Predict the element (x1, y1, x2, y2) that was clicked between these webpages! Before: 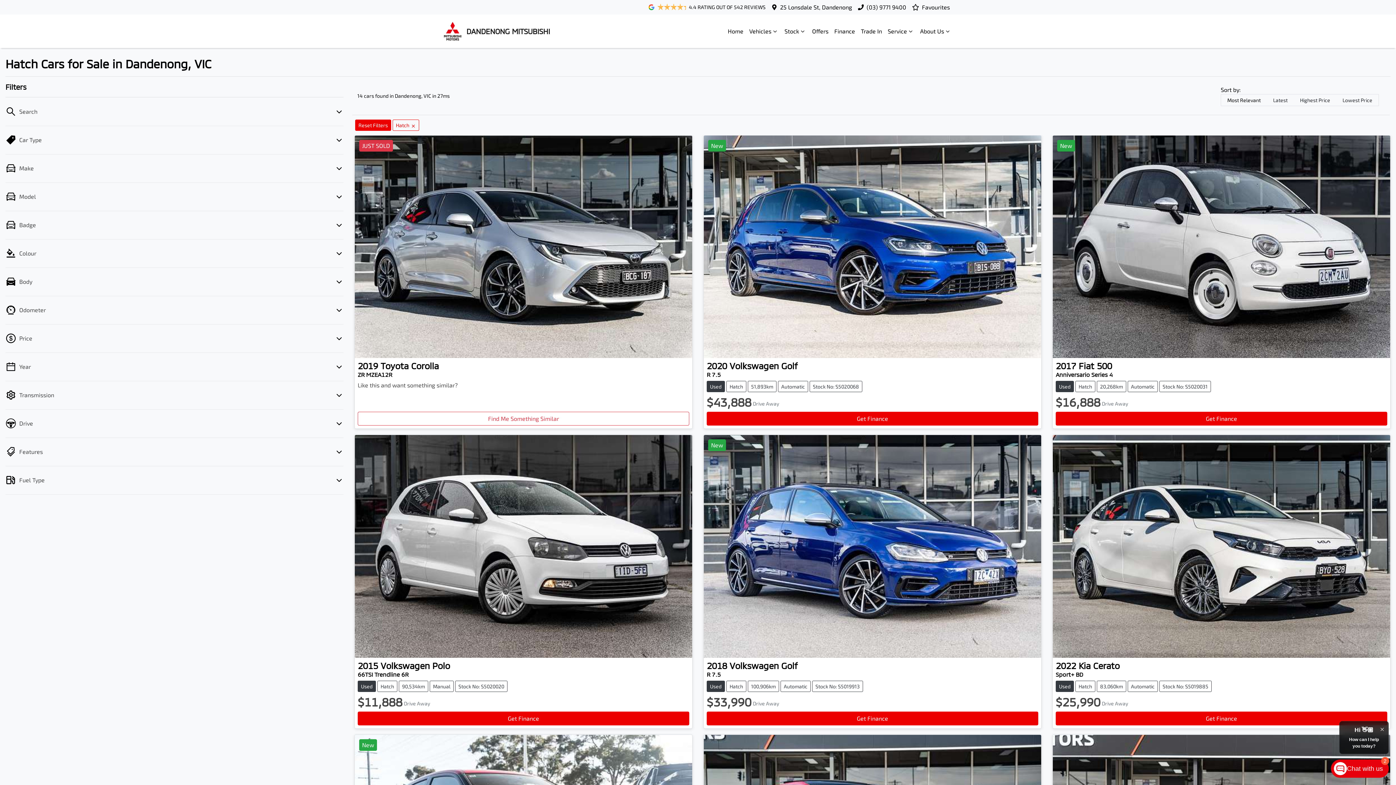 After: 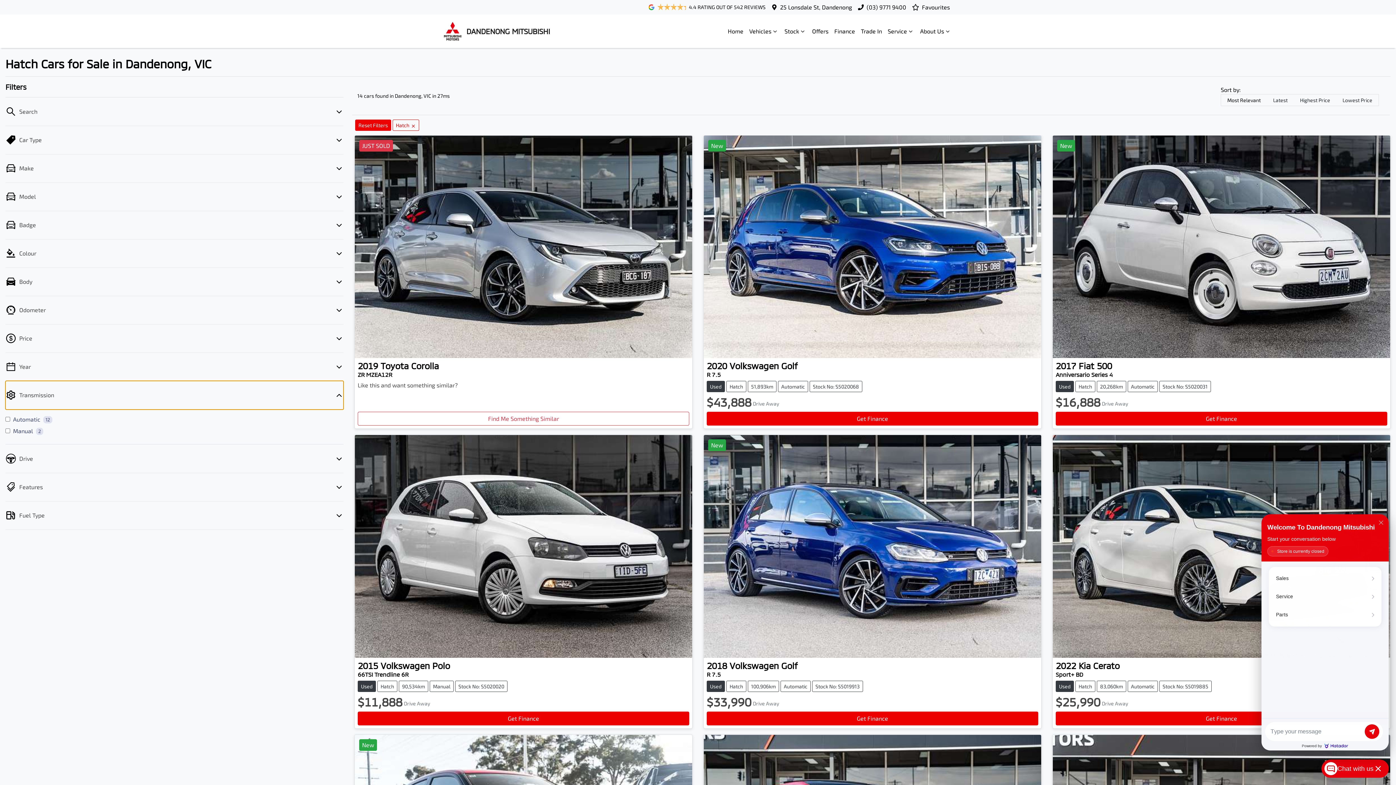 Action: label: Transmission bbox: (5, 381, 343, 409)